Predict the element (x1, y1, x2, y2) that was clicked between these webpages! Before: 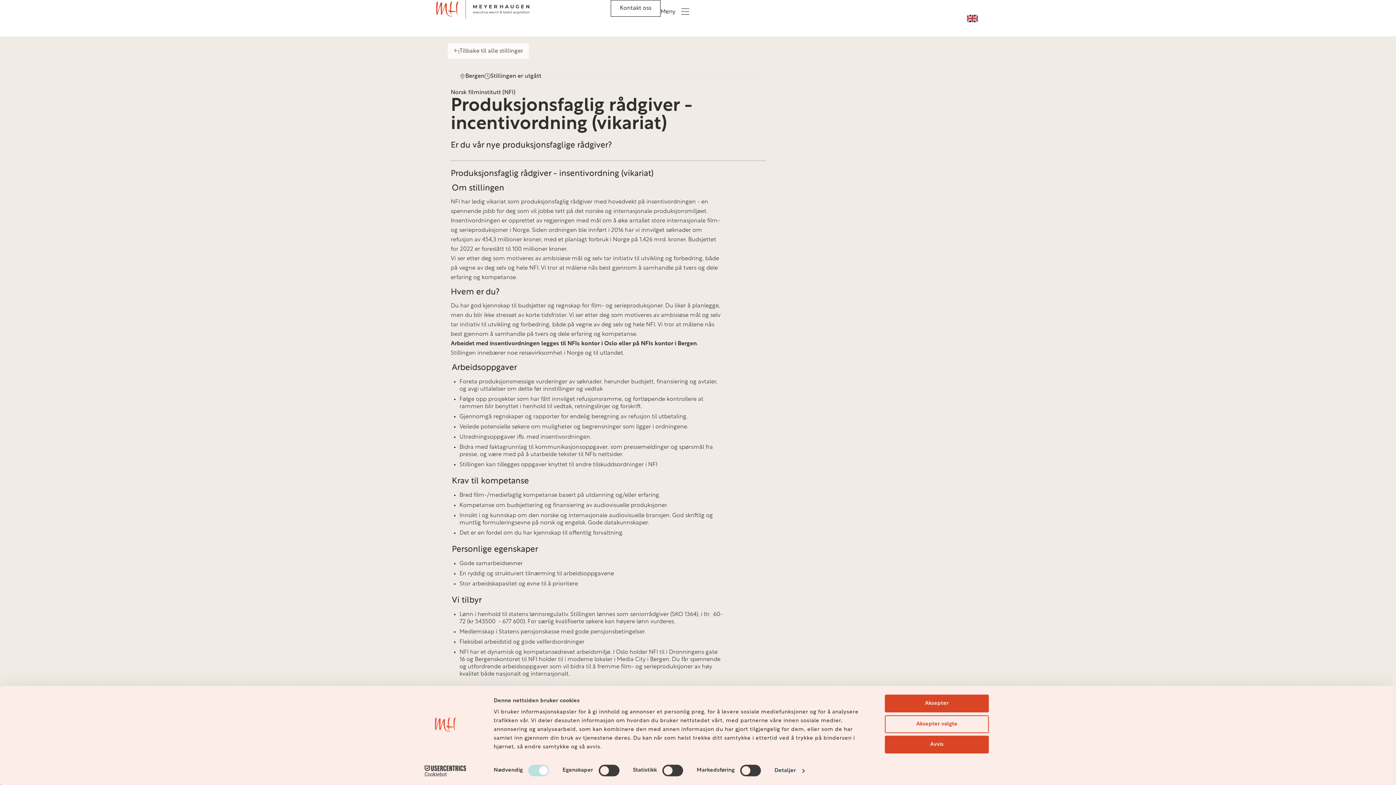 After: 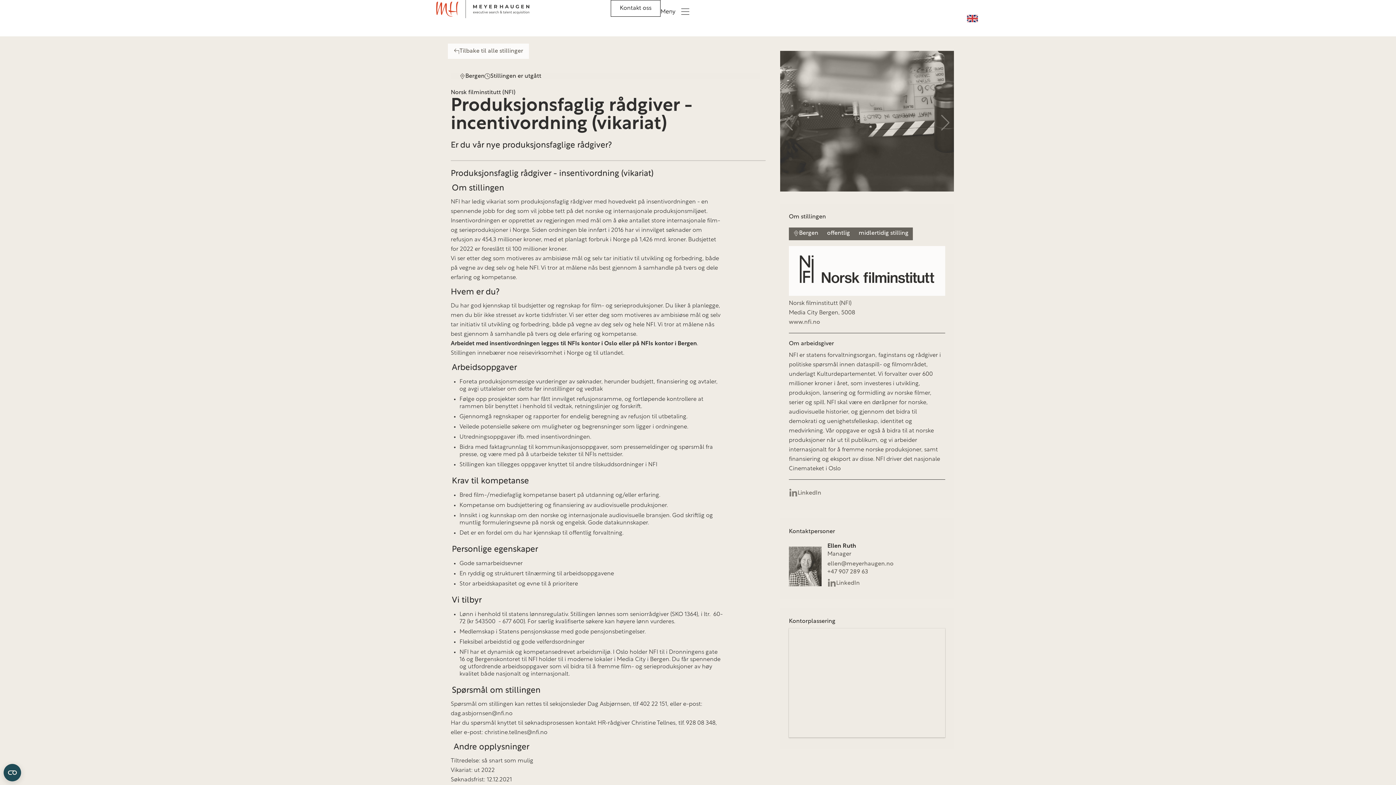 Action: bbox: (885, 695, 989, 712) label: Aksepter